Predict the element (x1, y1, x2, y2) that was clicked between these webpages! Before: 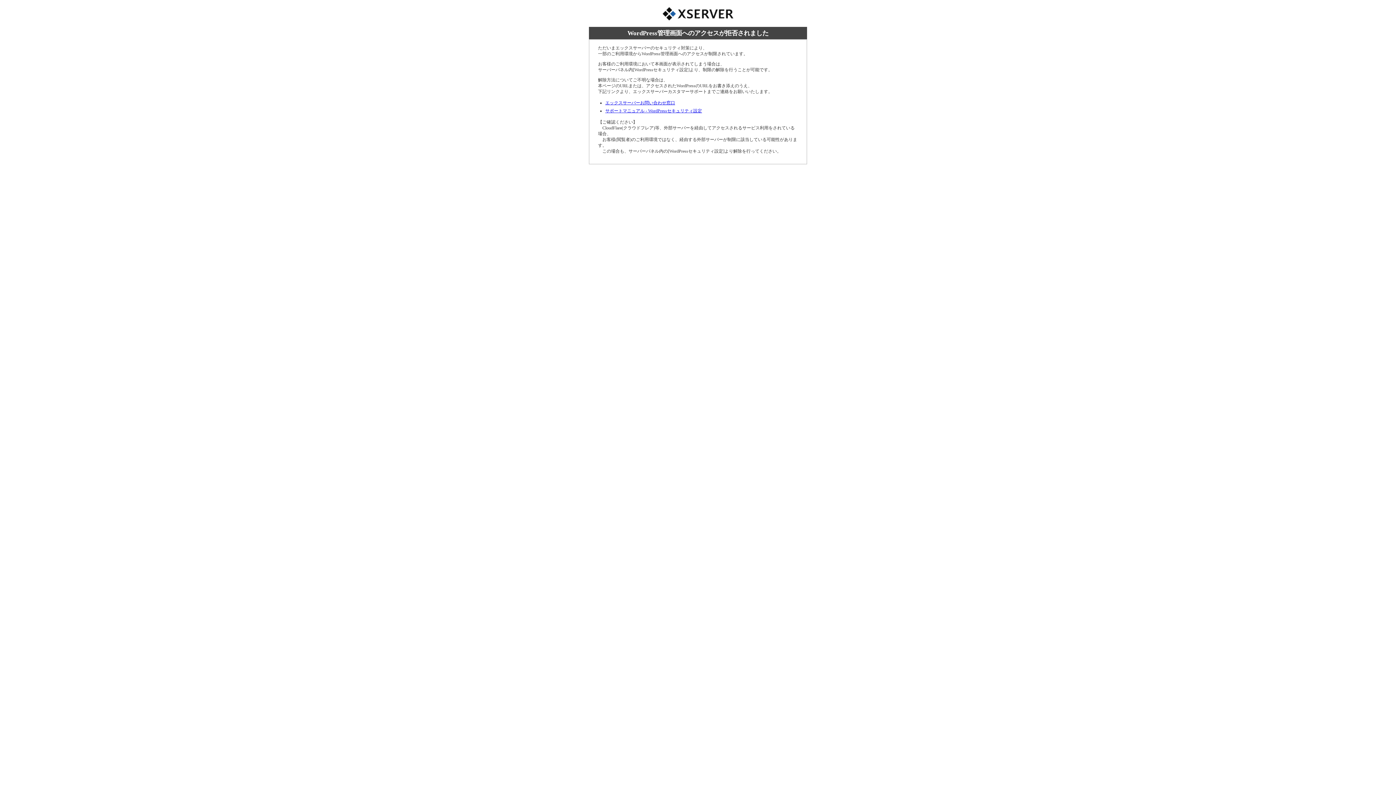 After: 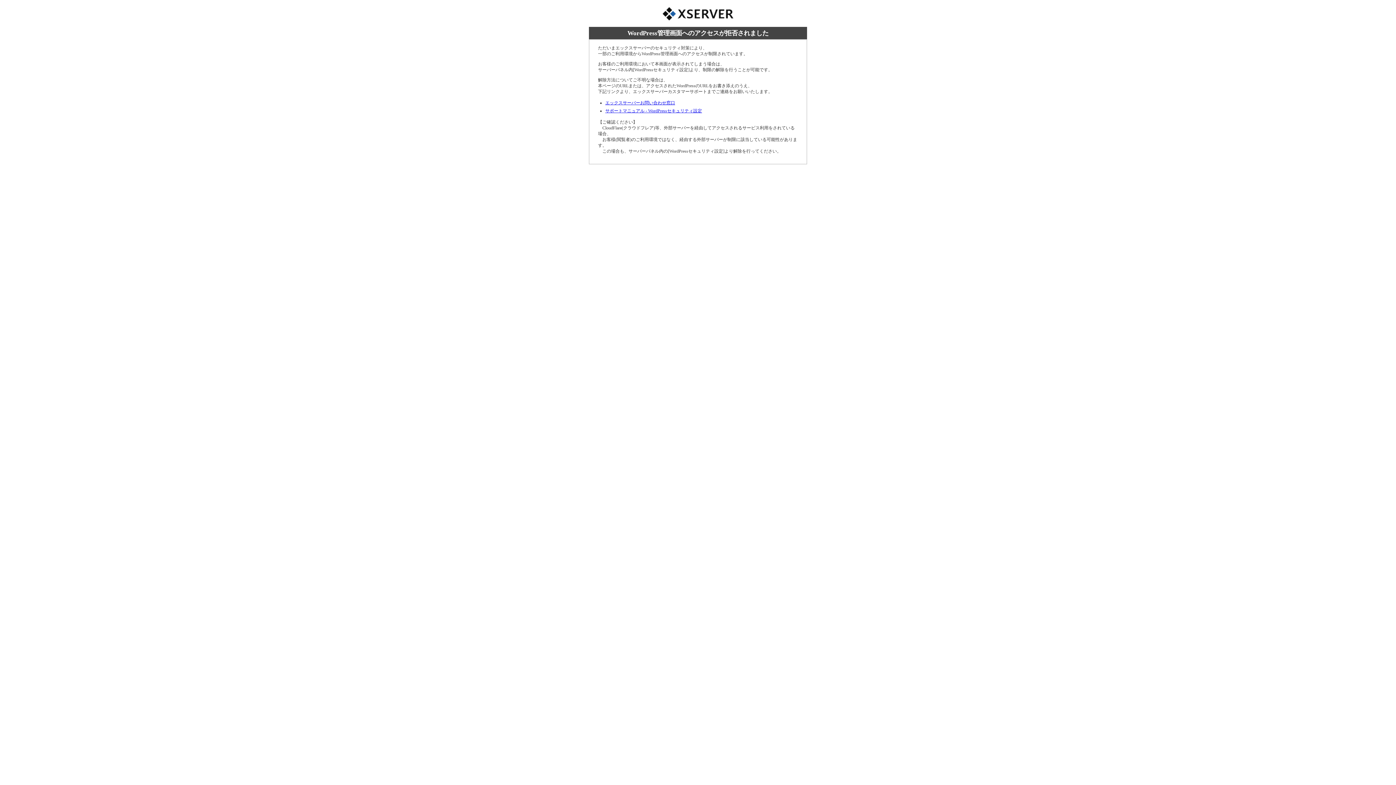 Action: bbox: (605, 100, 675, 105) label: エックスサーバーお問い合わせ窓口